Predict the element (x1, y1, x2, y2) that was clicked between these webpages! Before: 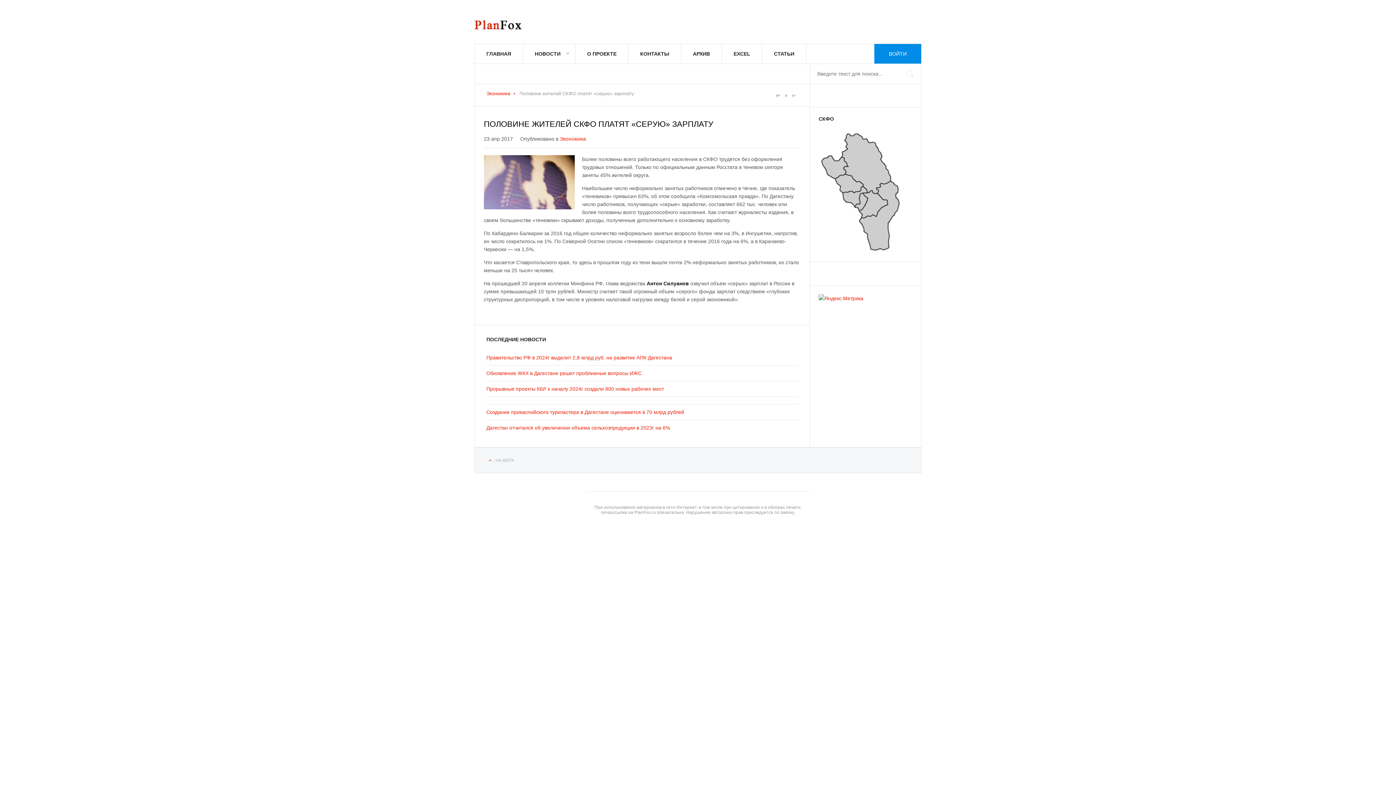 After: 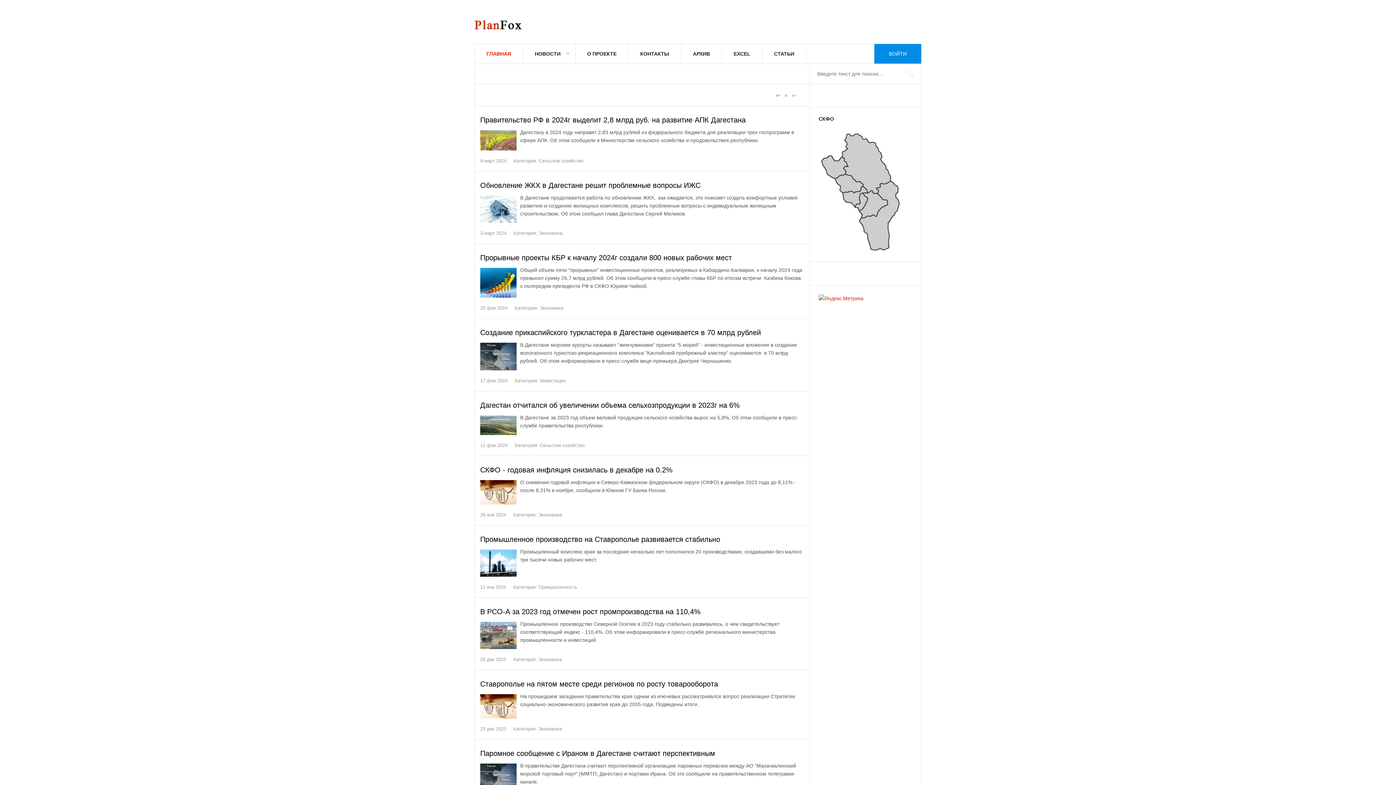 Action: bbox: (474, 16, 521, 30)